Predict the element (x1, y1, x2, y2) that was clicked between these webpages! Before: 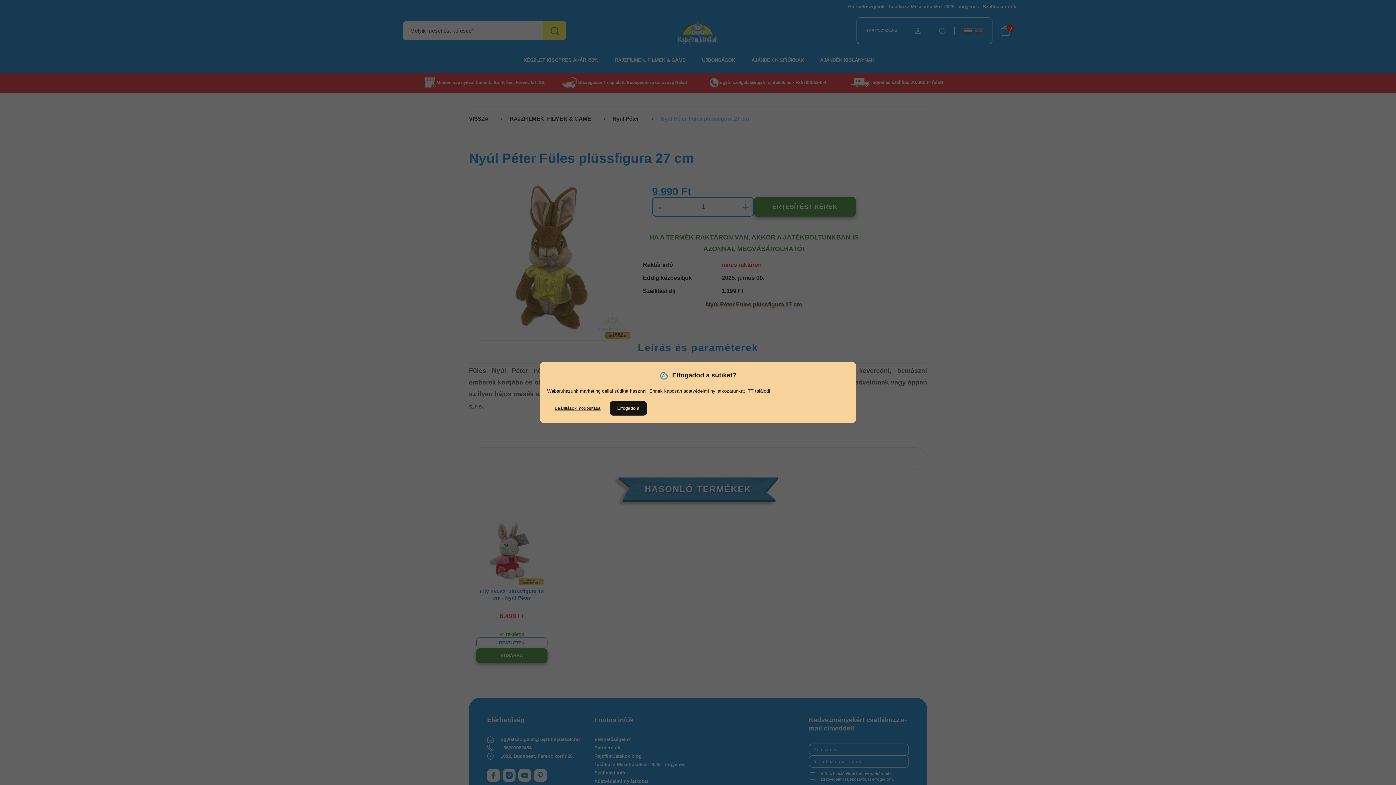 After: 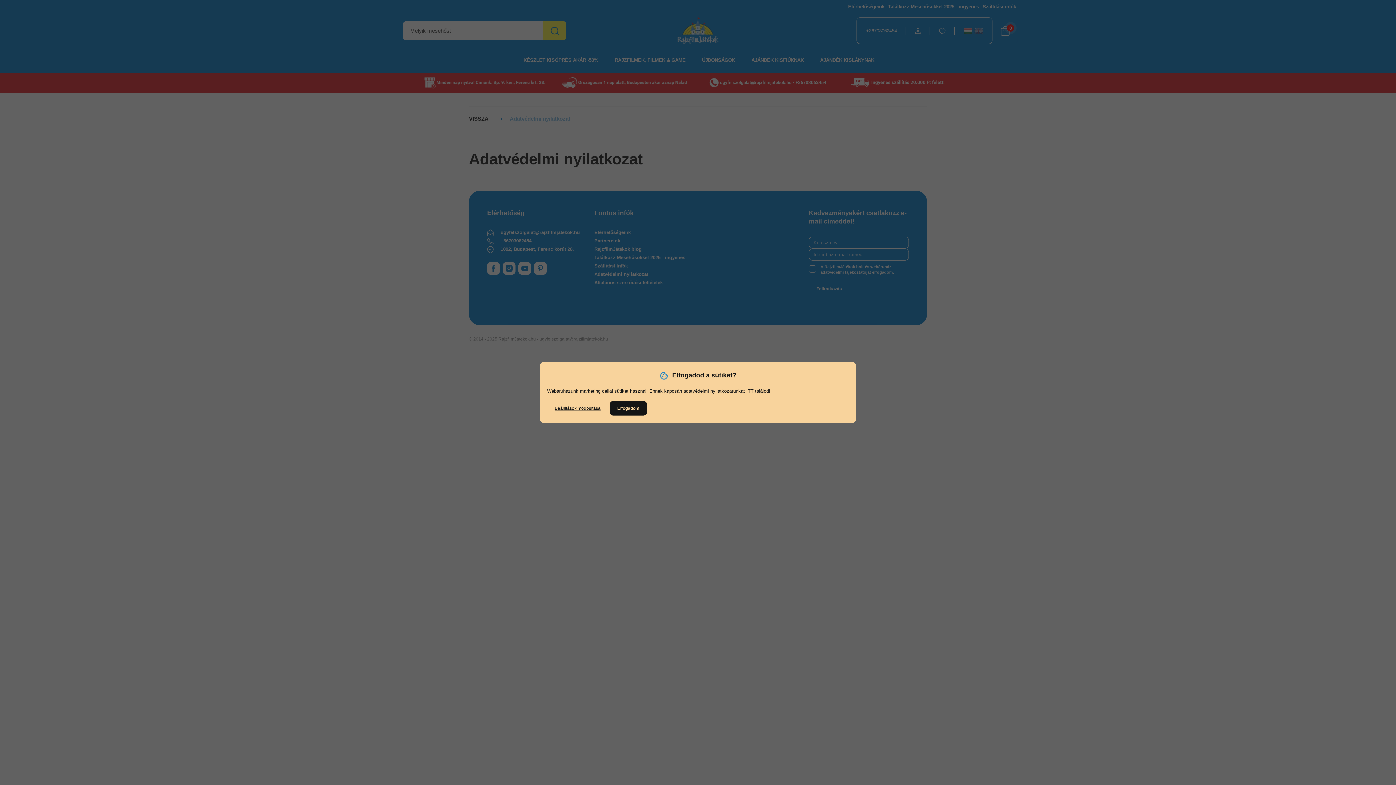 Action: label: ITT bbox: (746, 388, 753, 393)